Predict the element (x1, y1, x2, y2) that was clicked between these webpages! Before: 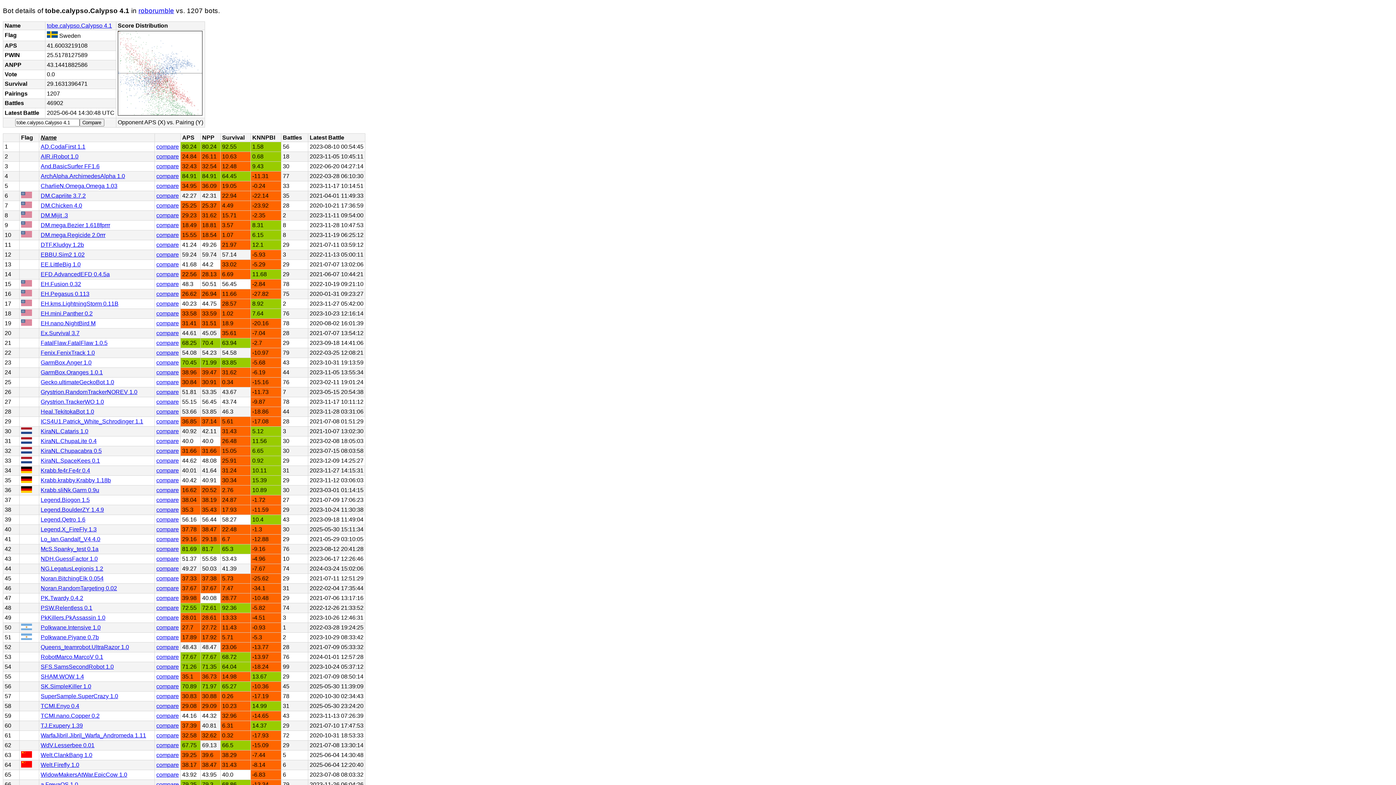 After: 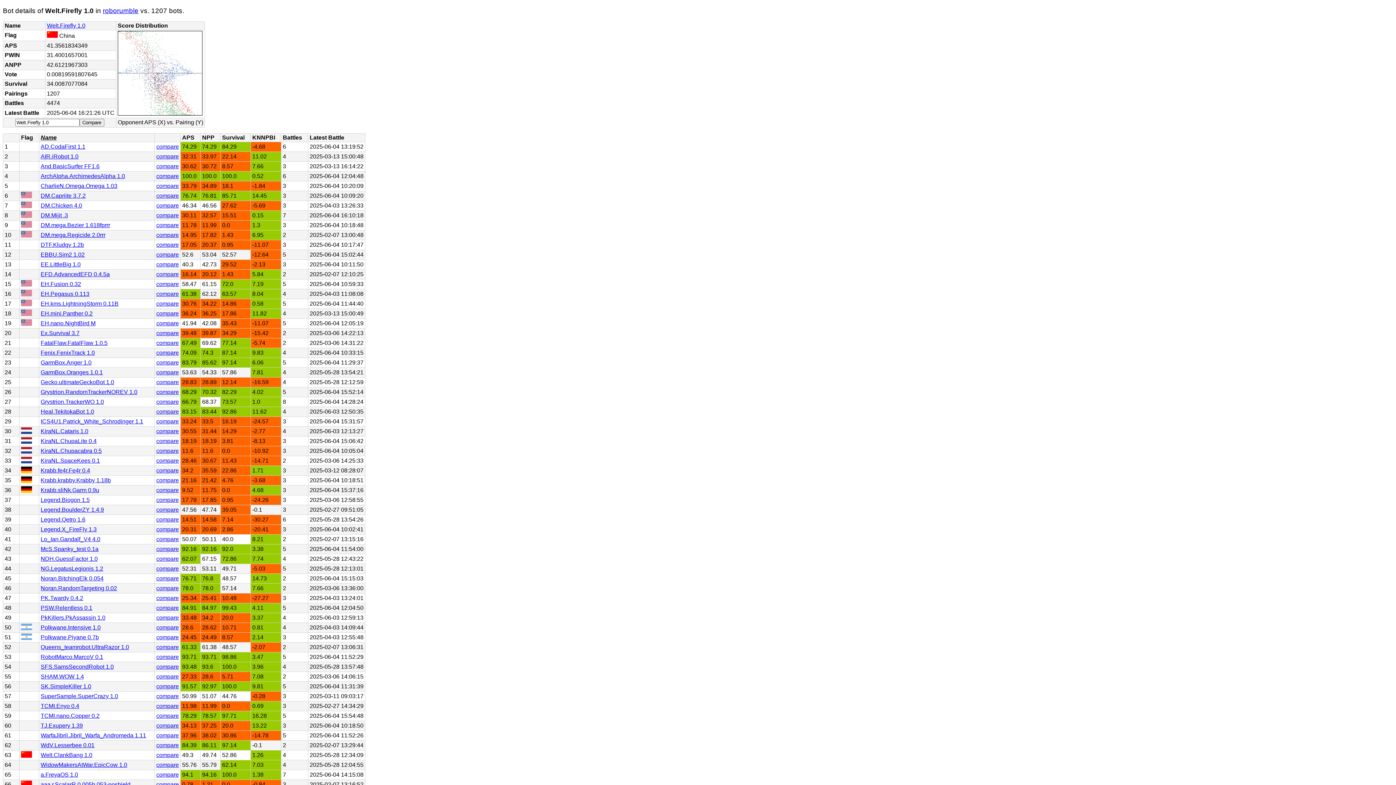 Action: label: Welt.Firefly 1.0 bbox: (40, 762, 79, 768)